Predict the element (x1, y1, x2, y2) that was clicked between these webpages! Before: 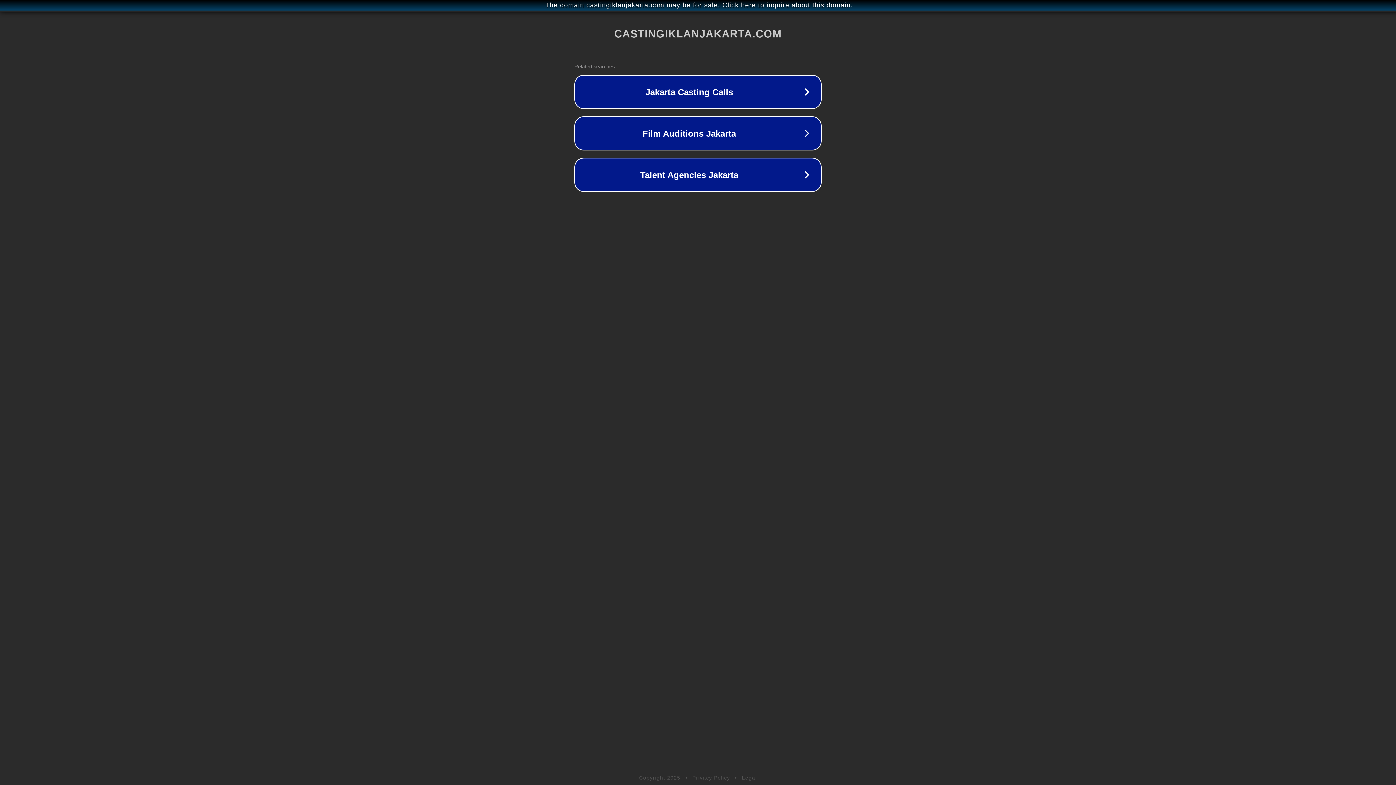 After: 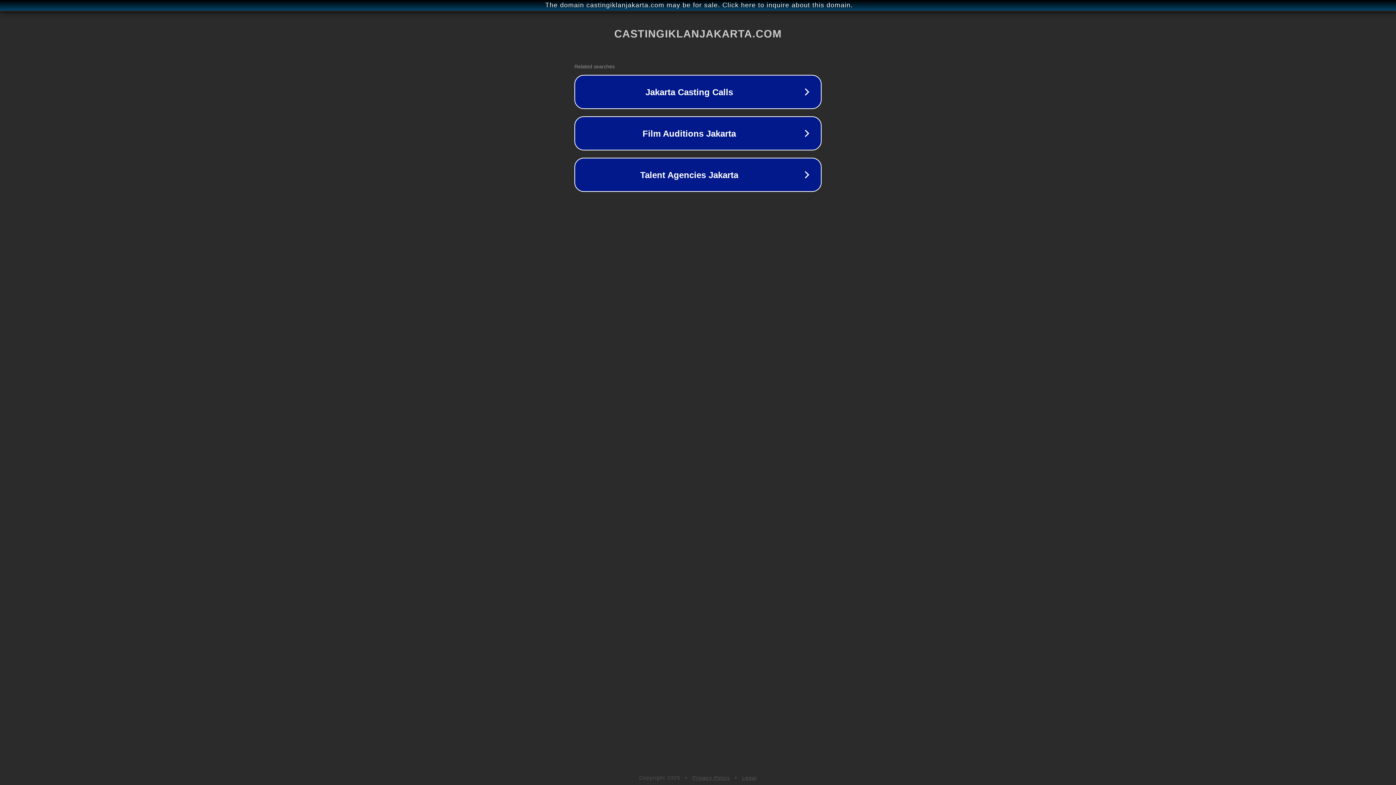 Action: bbox: (692, 775, 730, 781) label: Privacy Policy